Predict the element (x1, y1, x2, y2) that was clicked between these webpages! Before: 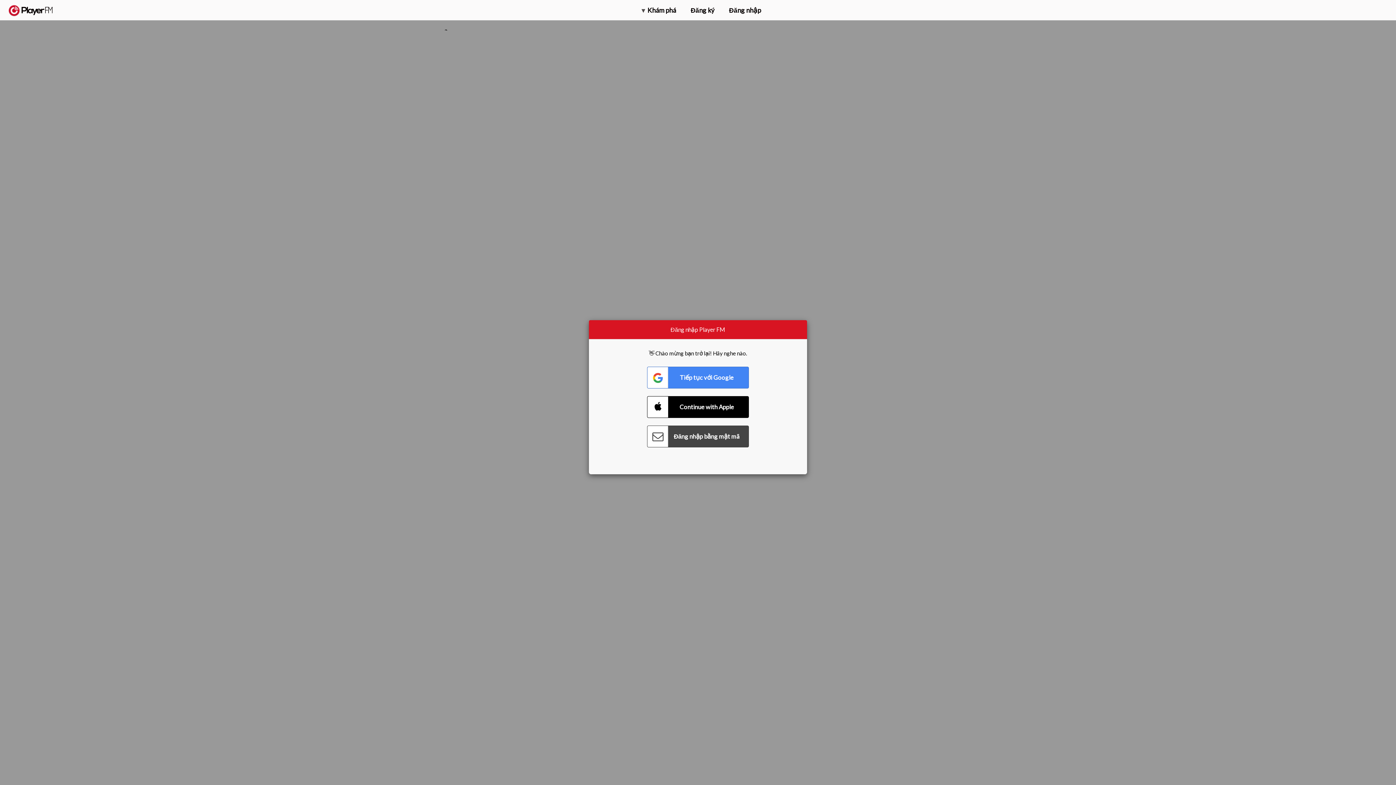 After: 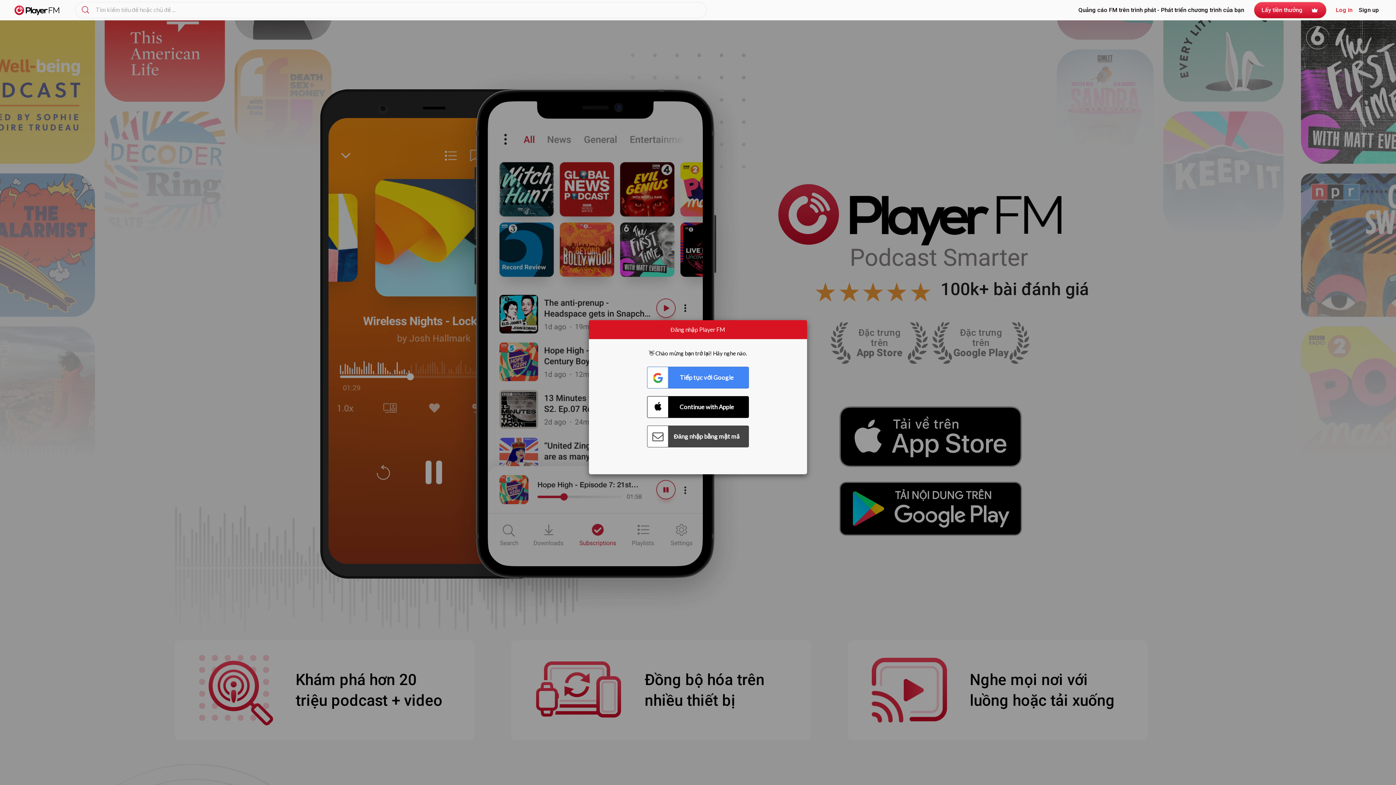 Action: label:   bbox: (8, 5, 52, 15)